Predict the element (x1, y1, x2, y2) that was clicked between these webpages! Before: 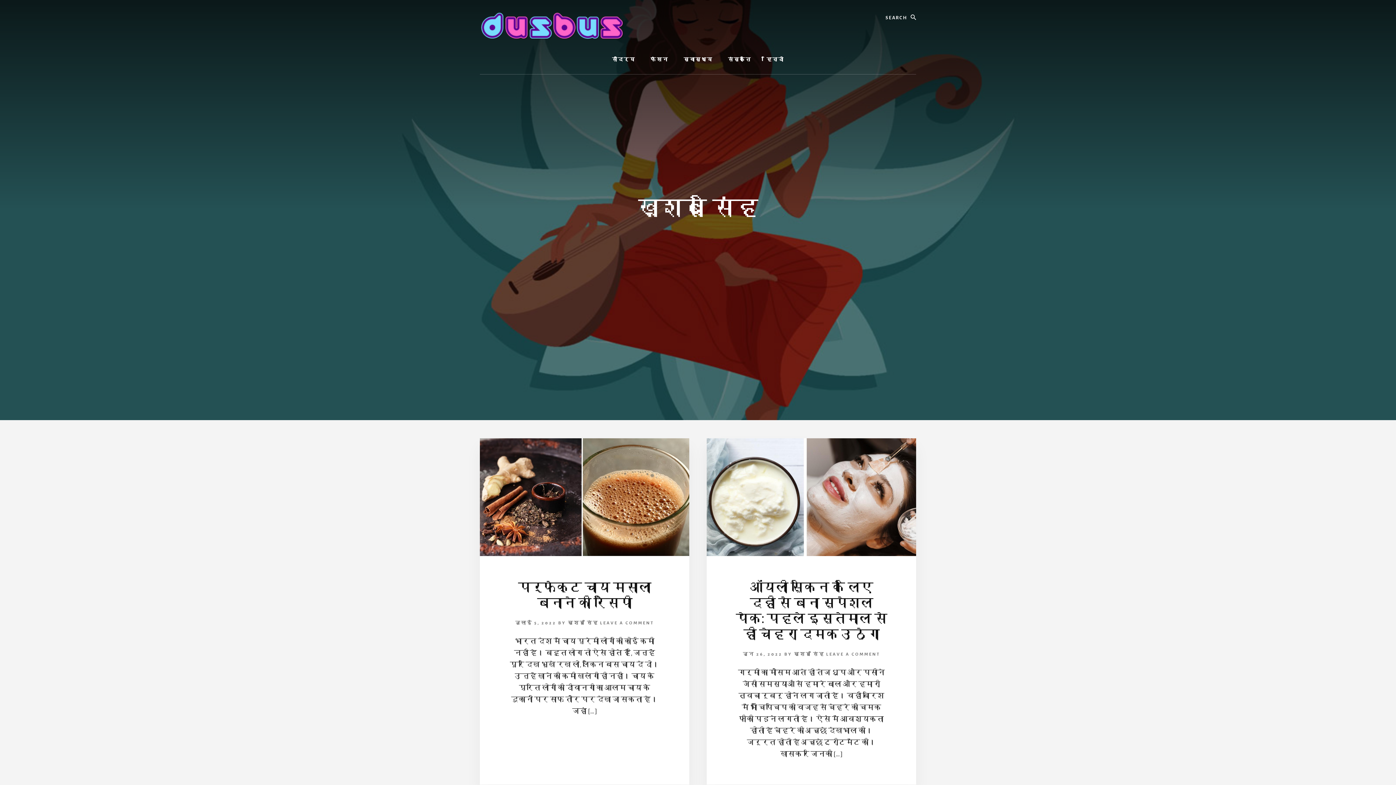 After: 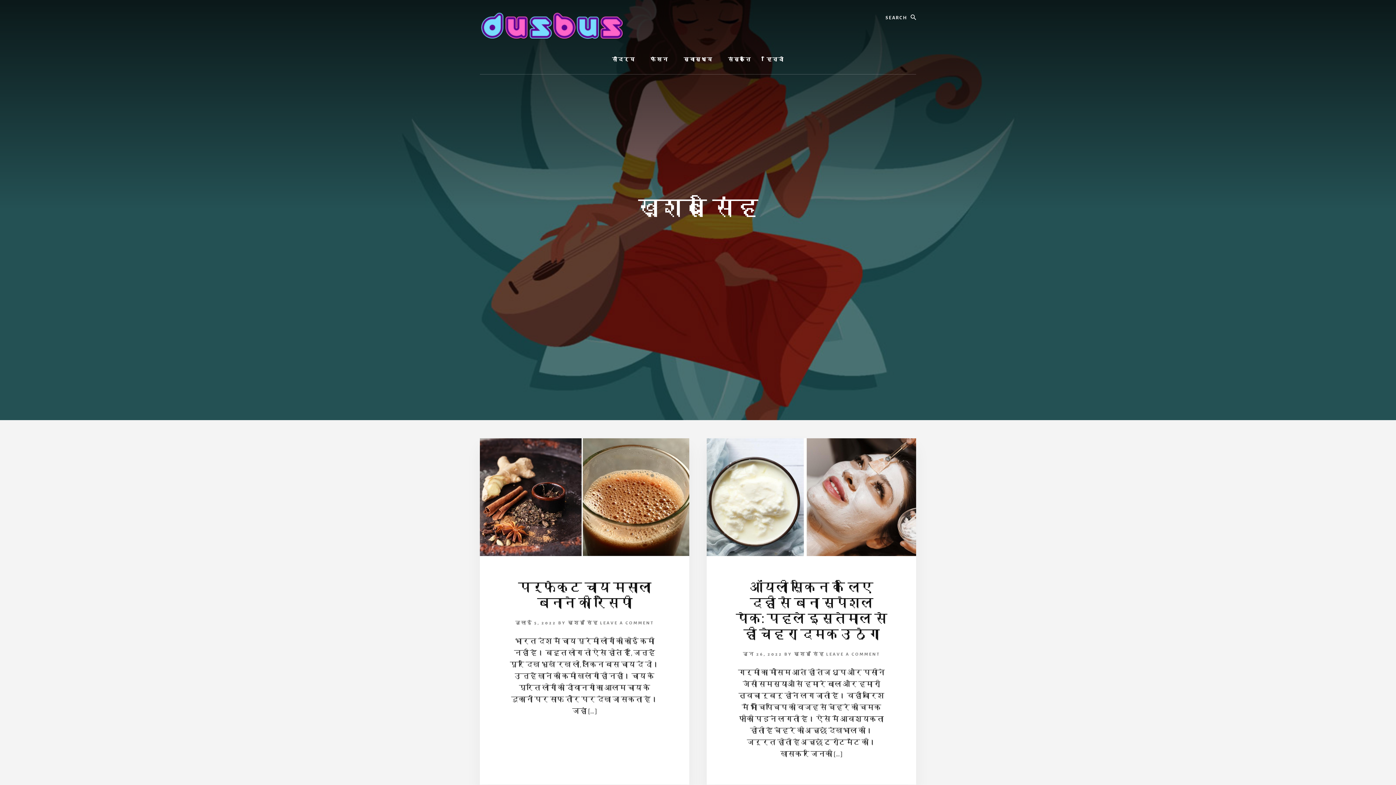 Action: label: खूशबू सिंह bbox: (568, 621, 598, 625)